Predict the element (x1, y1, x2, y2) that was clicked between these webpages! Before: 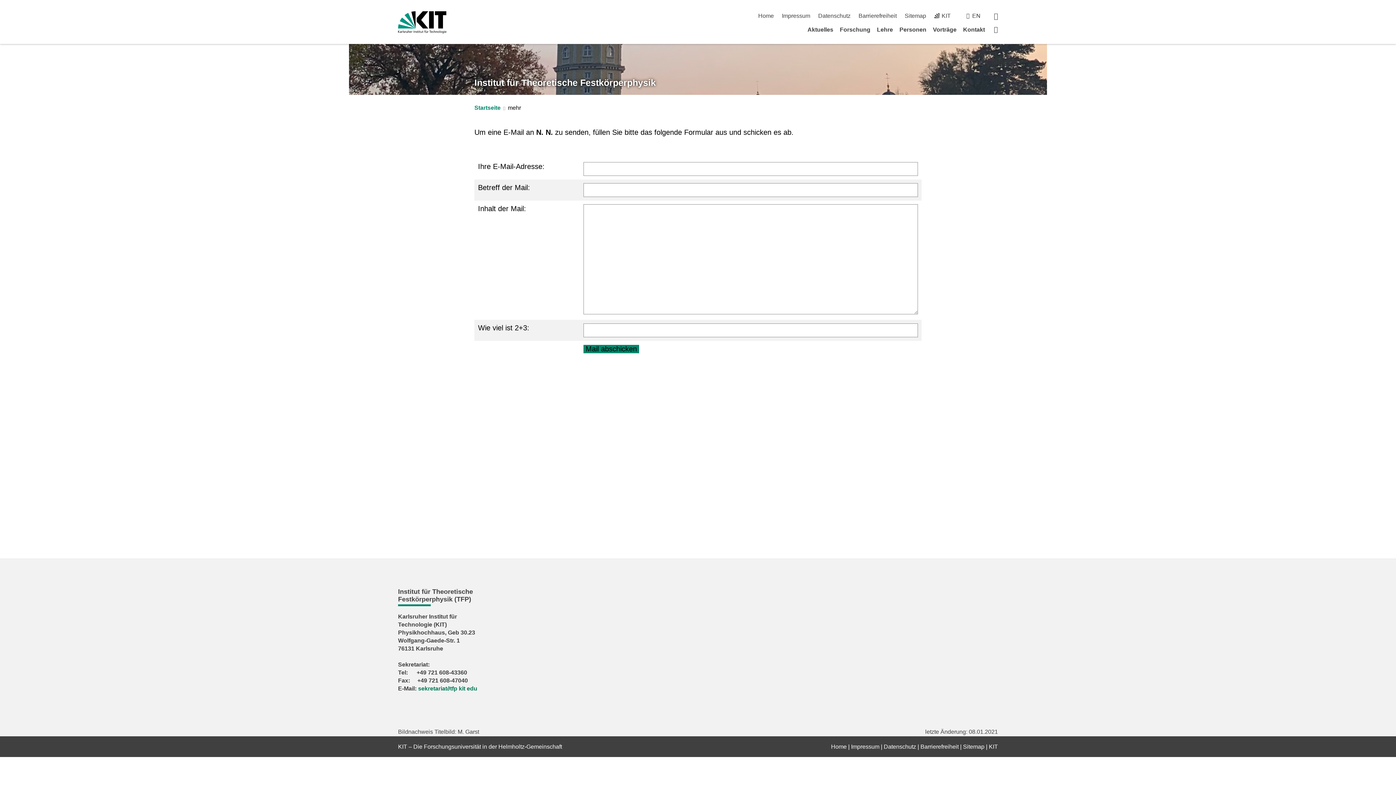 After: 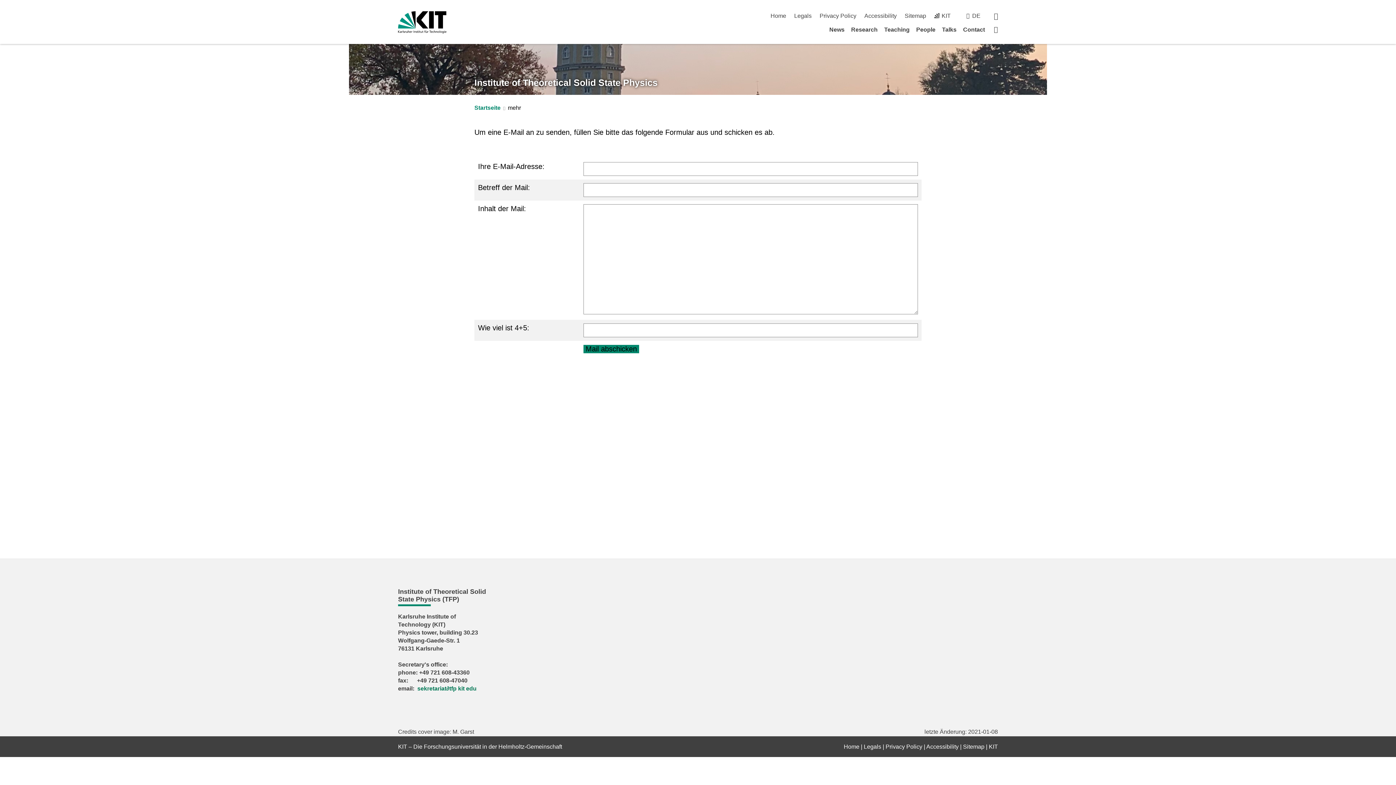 Action: label: EN bbox: (972, 12, 980, 18)